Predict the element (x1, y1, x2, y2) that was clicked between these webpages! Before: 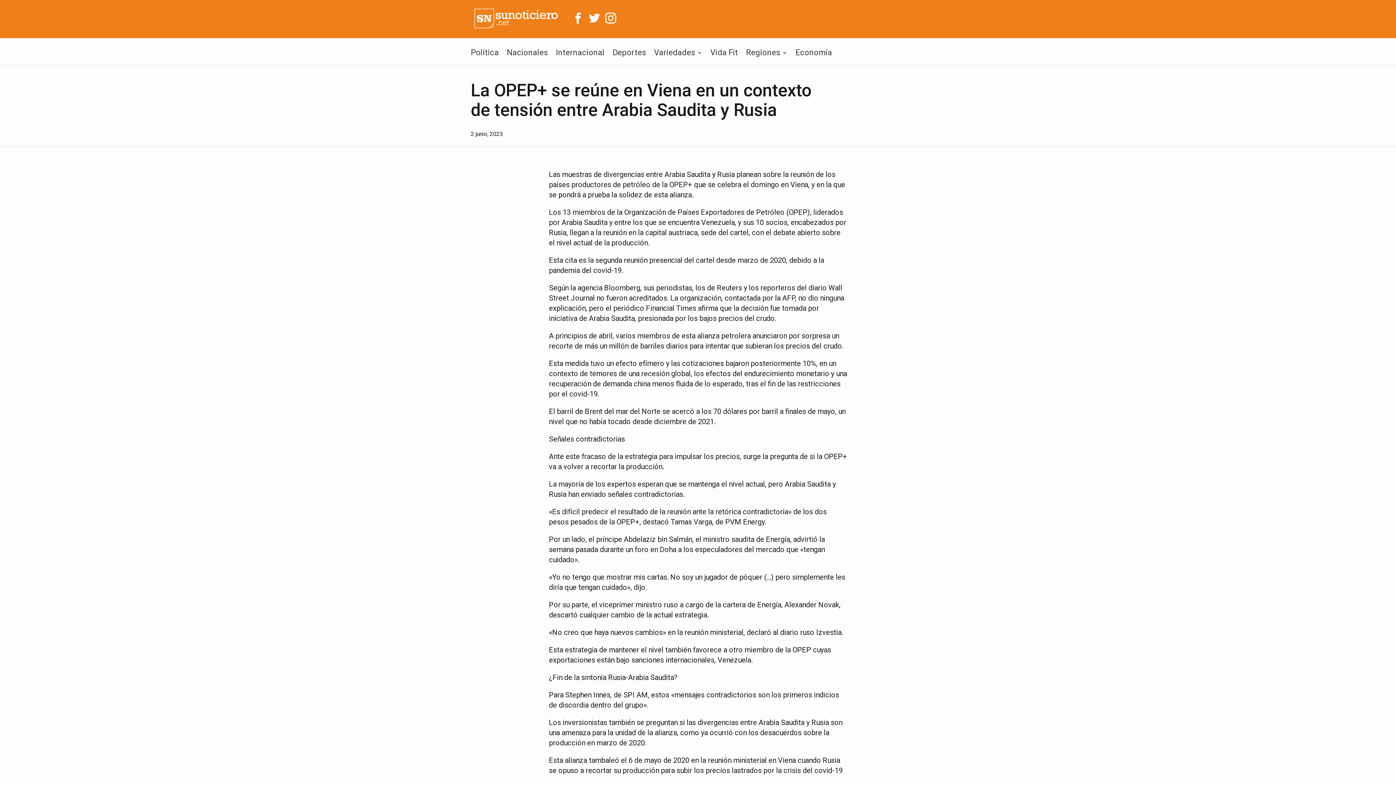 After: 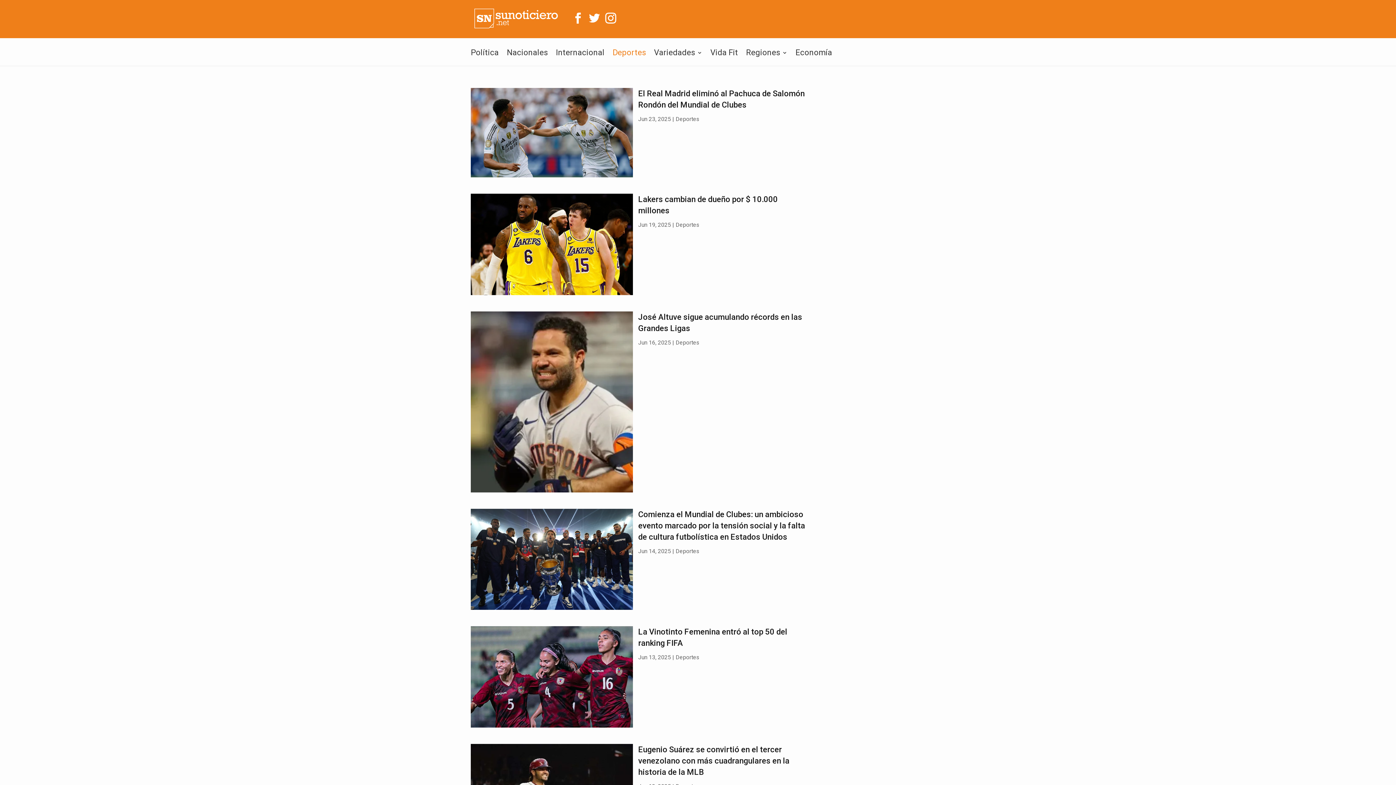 Action: bbox: (612, 50, 646, 65) label: Deportes